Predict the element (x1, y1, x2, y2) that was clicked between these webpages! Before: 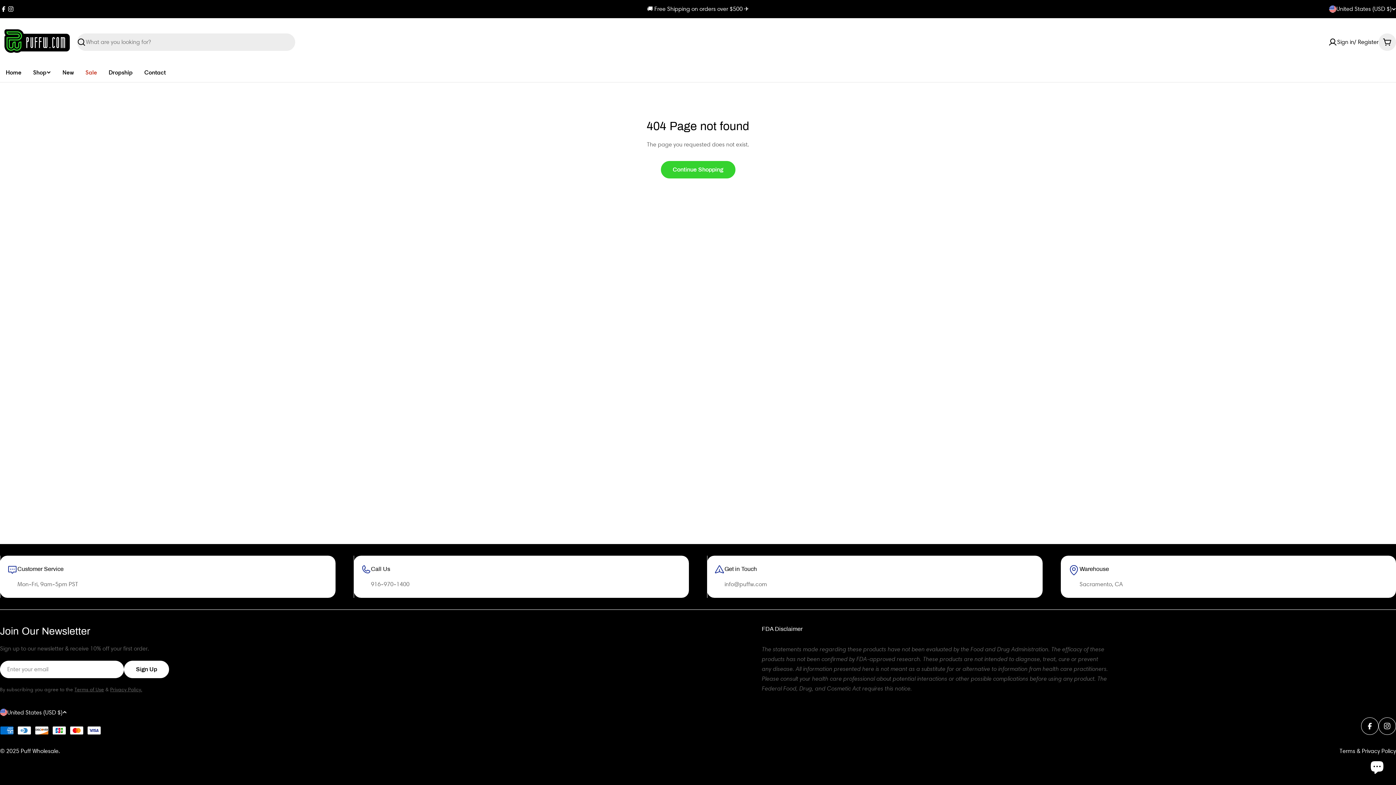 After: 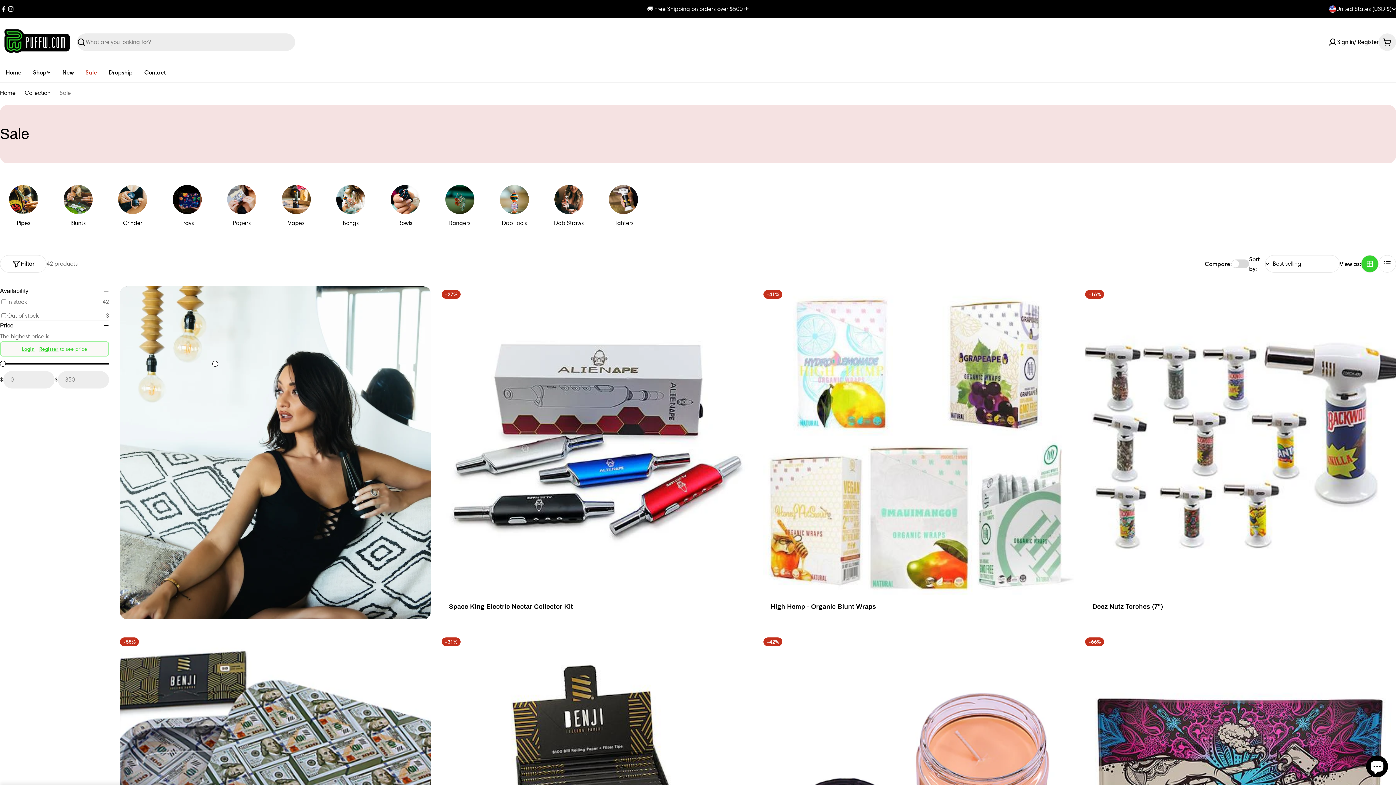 Action: bbox: (79, 66, 102, 78) label: Sale